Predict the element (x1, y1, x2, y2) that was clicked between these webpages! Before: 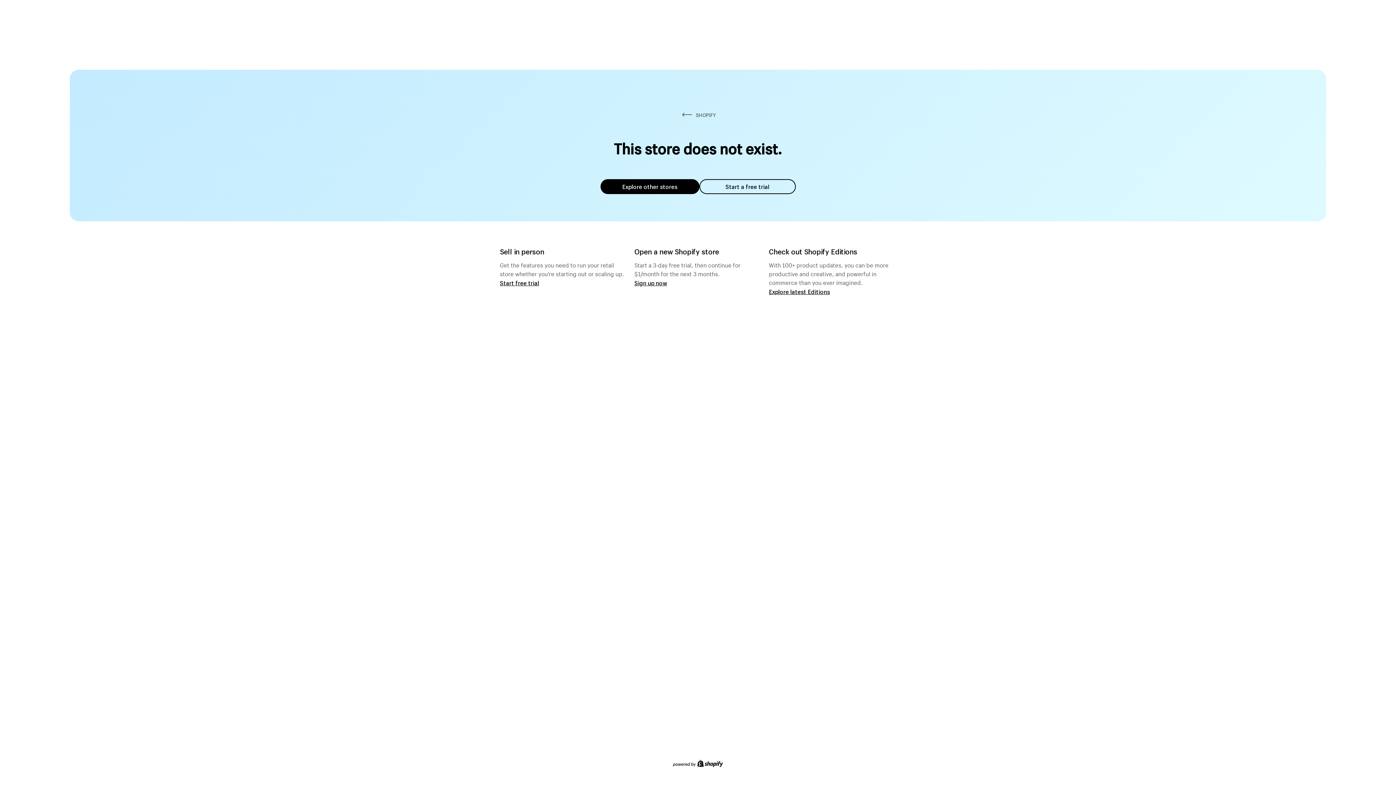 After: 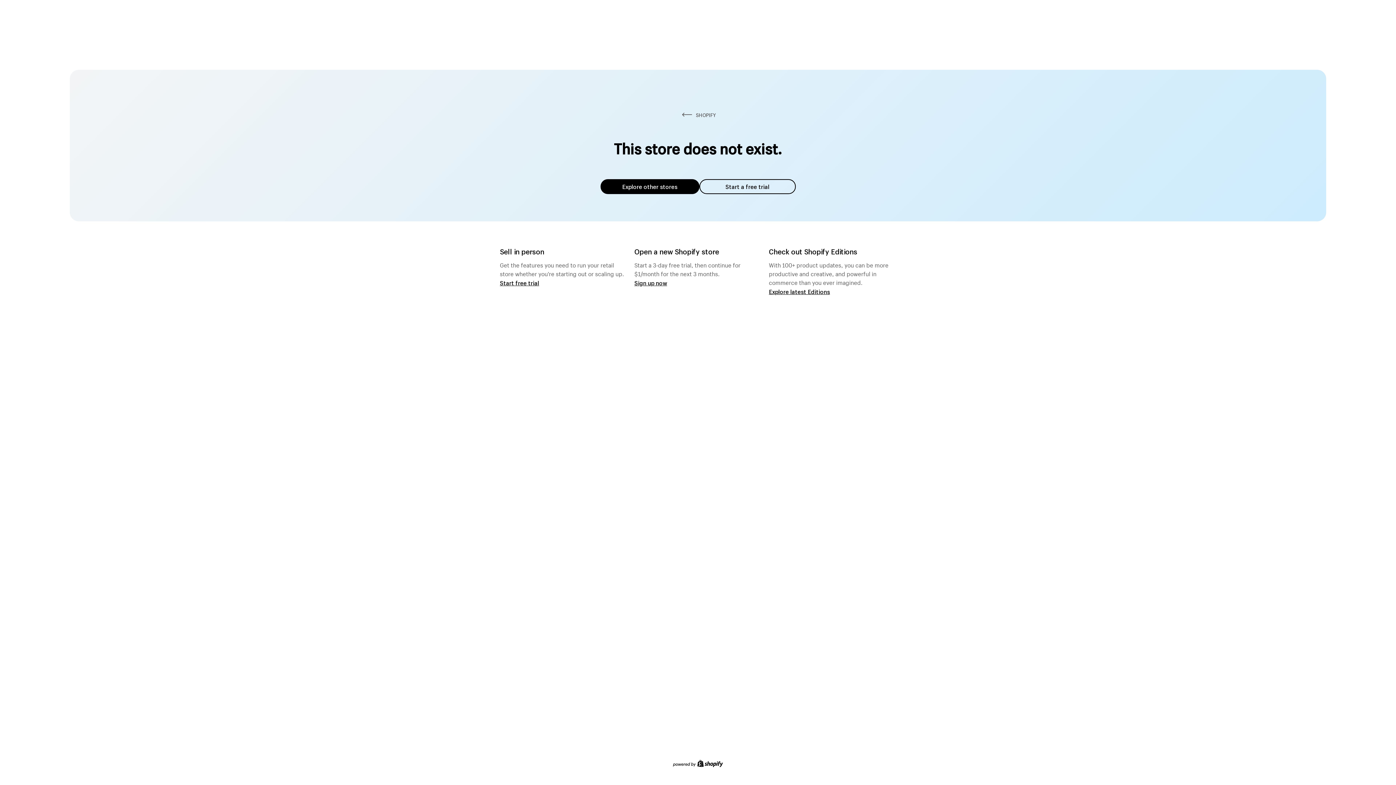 Action: bbox: (600, 179, 699, 194) label: Explore other stores